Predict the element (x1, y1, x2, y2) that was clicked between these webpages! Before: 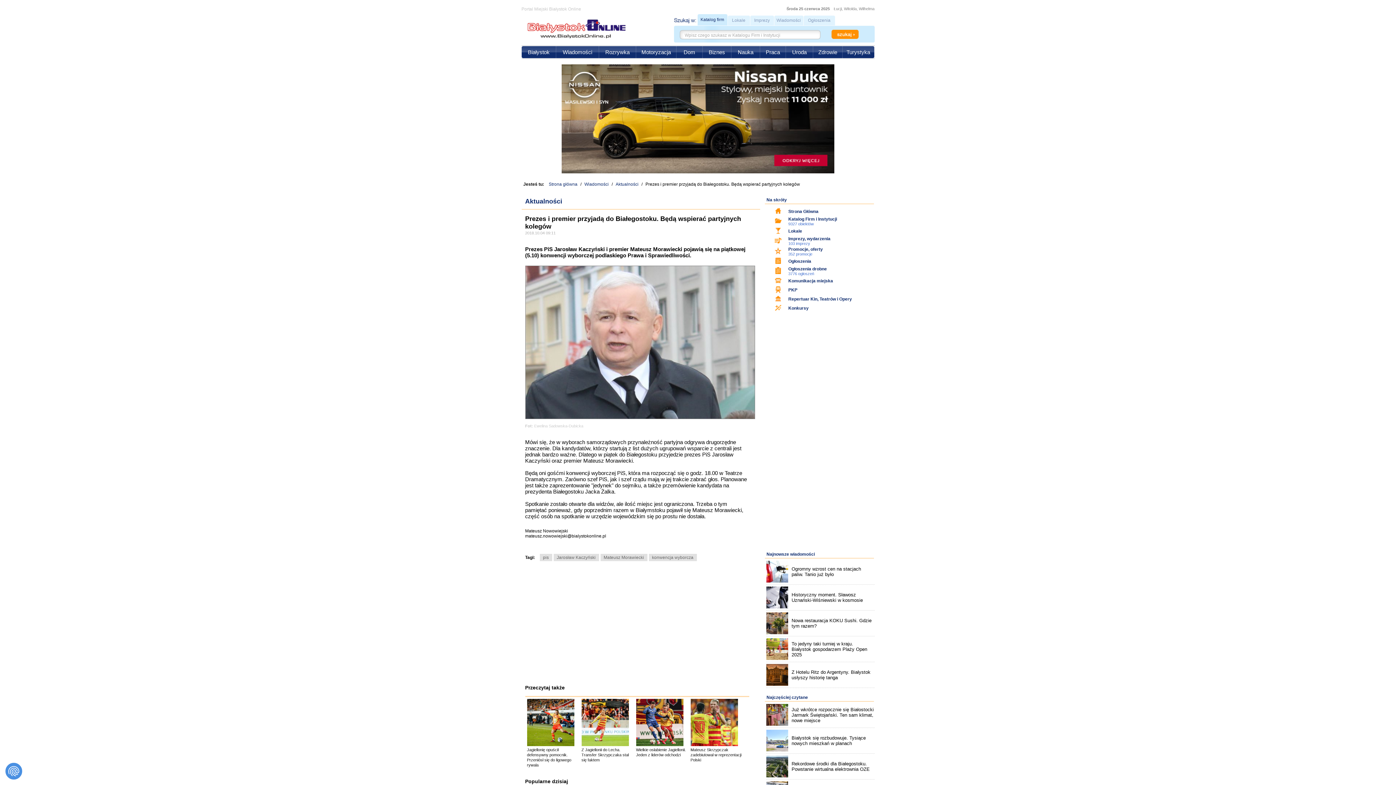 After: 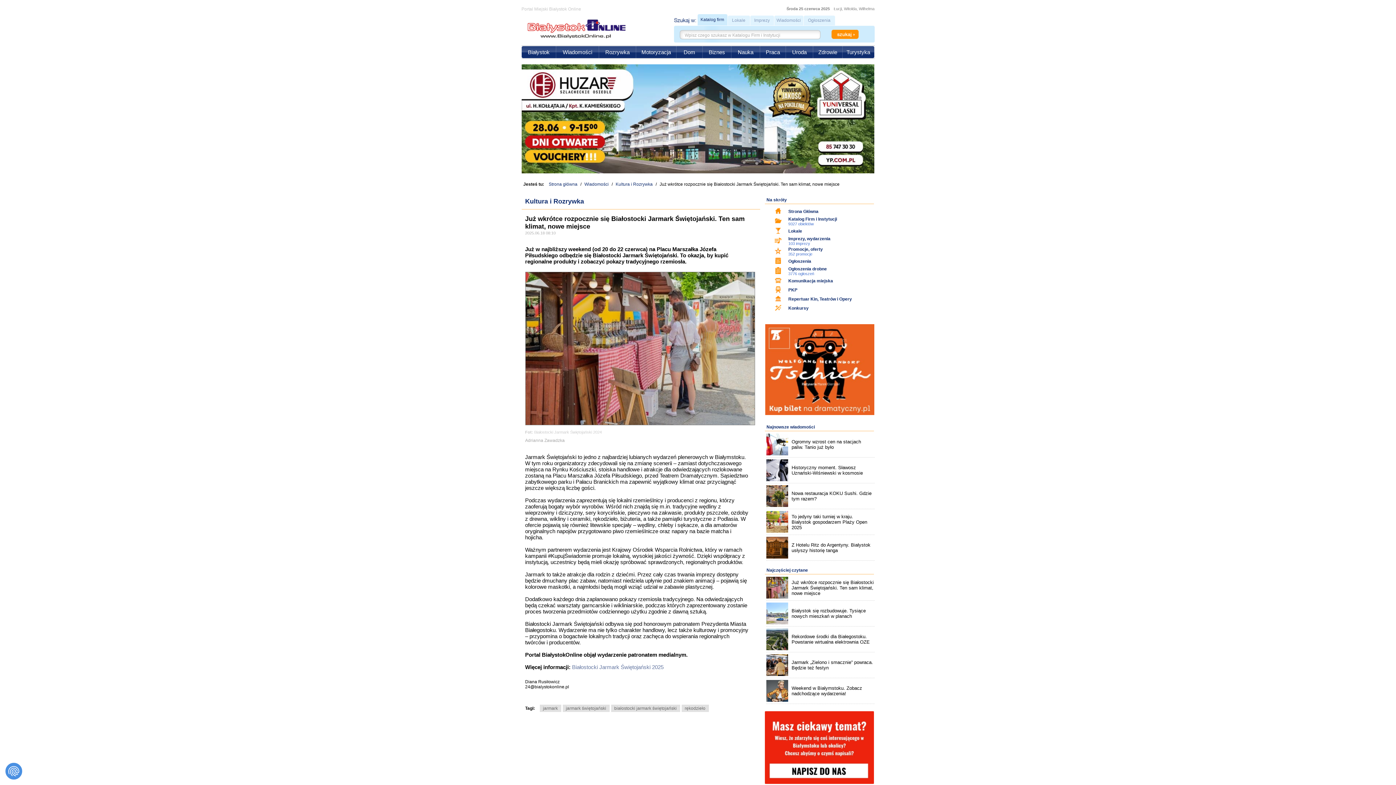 Action: bbox: (766, 704, 874, 726) label: Już wkrótce rozpocznie się Białostocki Jarmark Świętojański. Ten sam klimat, nowe miejsce